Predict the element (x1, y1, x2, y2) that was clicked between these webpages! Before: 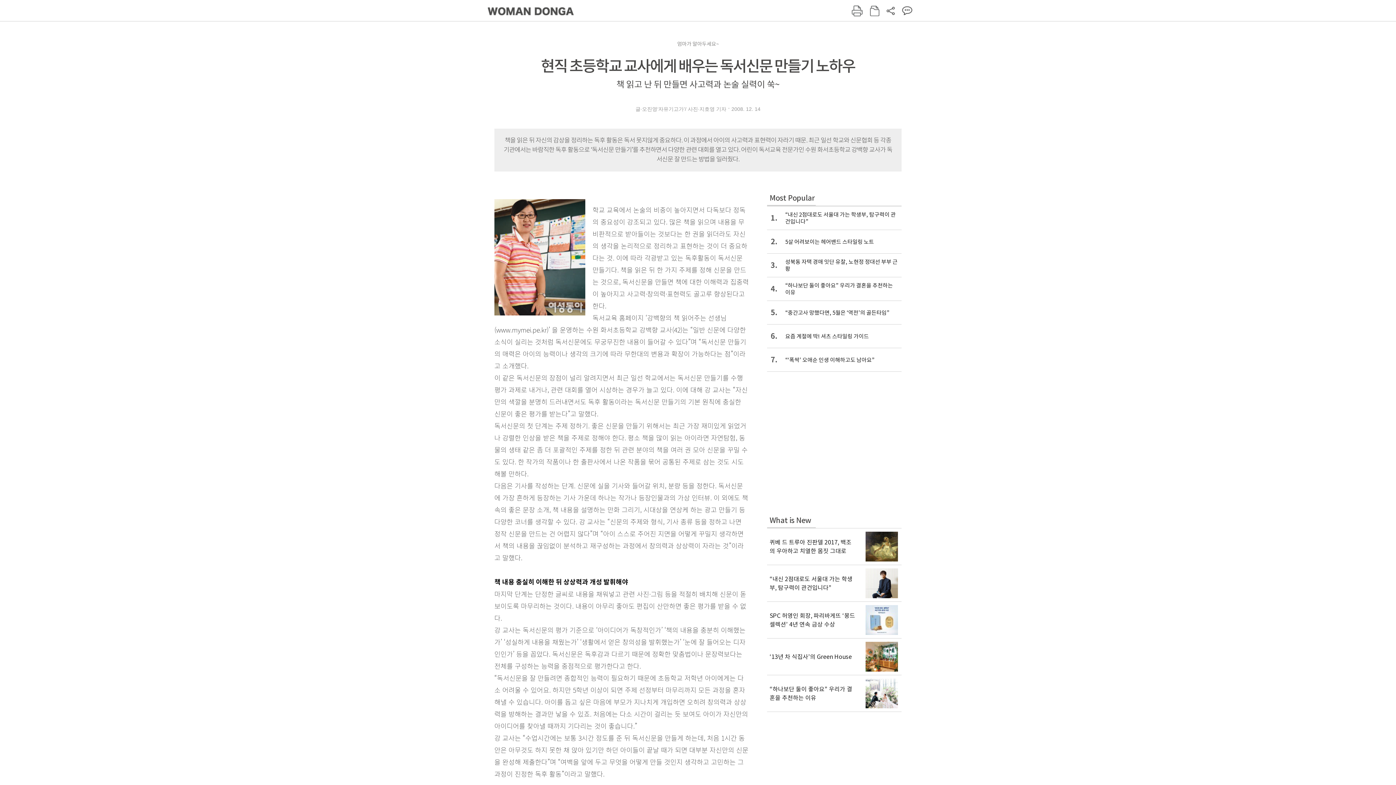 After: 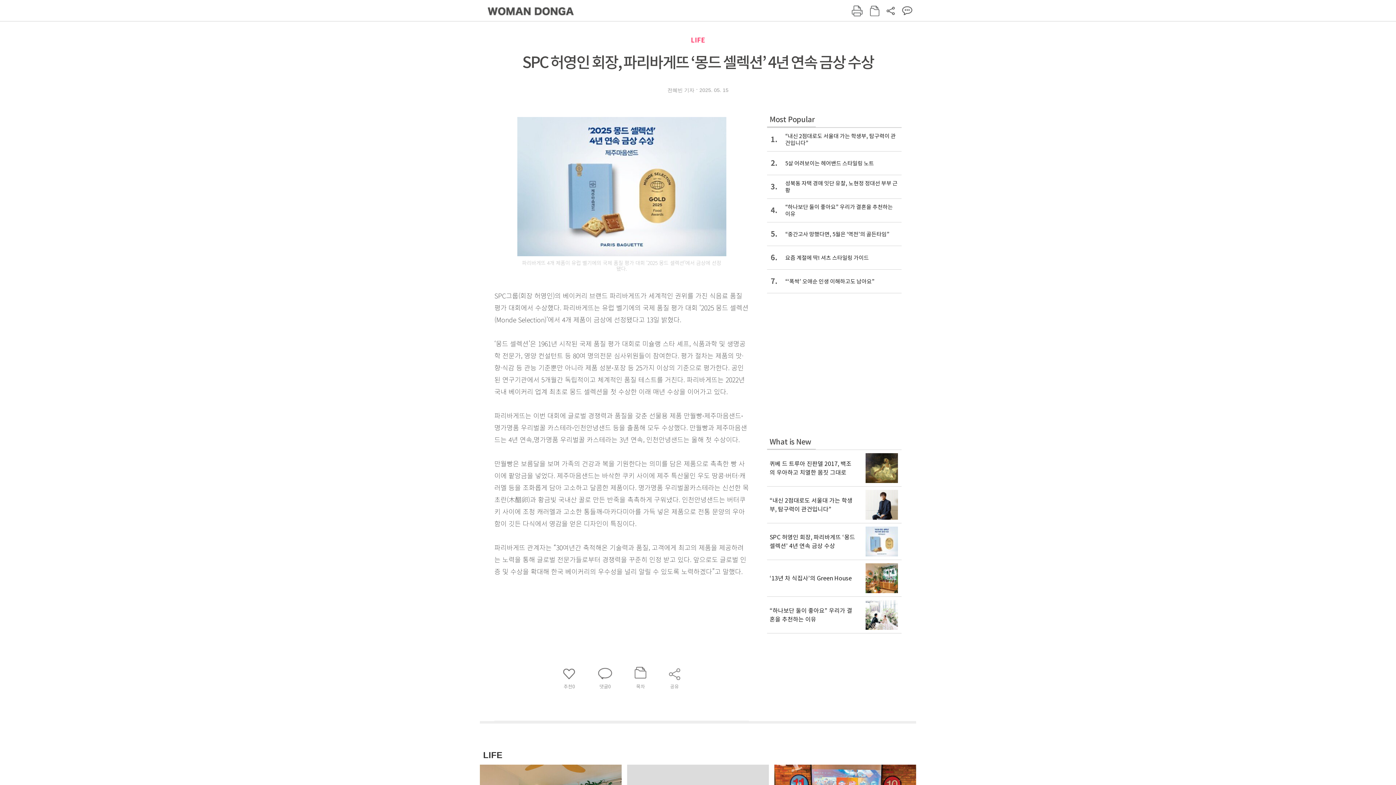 Action: label: SPC 허영인 회장, 파리바게뜨 ‘몽드 셀렉션’ 4년 연속 금상 수상 bbox: (767, 602, 901, 638)